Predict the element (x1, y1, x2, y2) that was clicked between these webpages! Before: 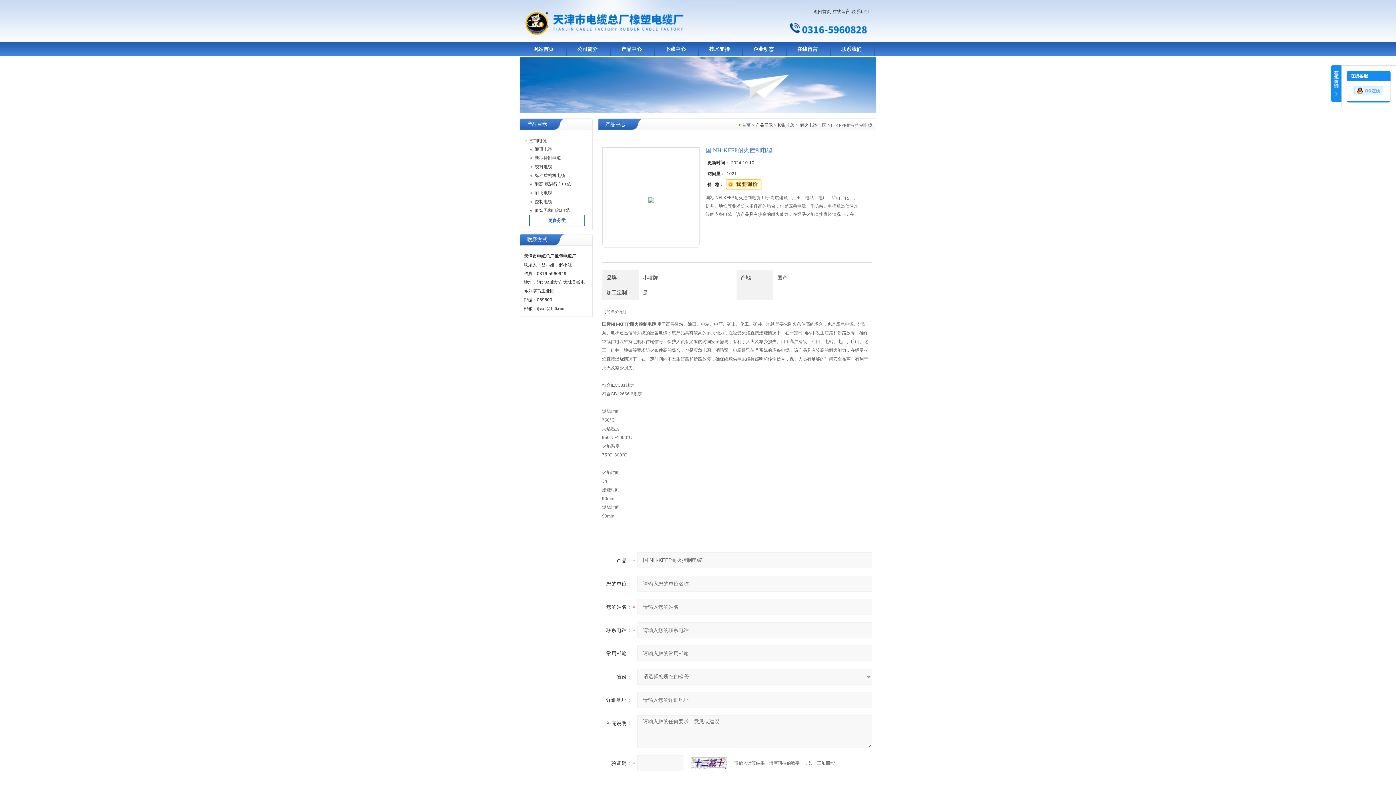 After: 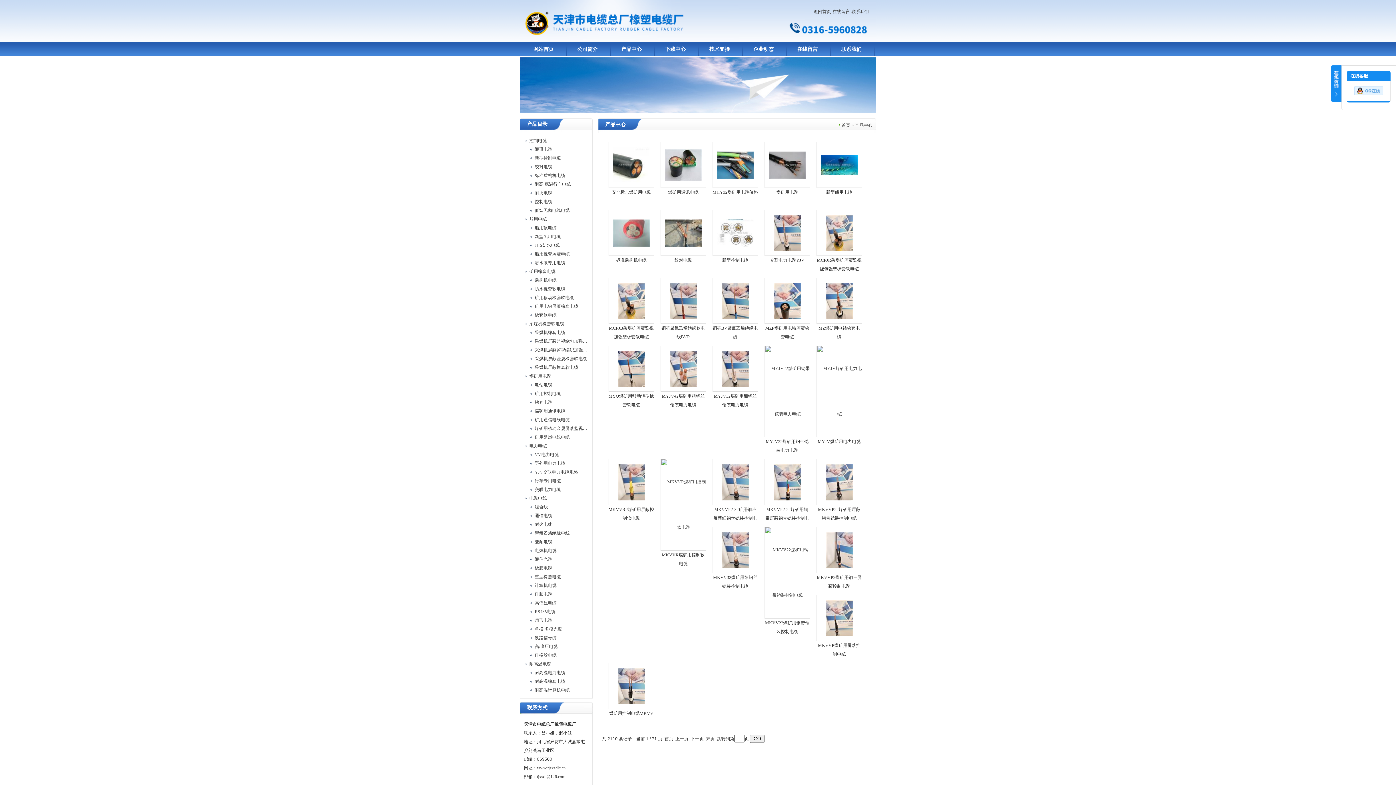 Action: bbox: (527, 121, 547, 126) label: 产品目录